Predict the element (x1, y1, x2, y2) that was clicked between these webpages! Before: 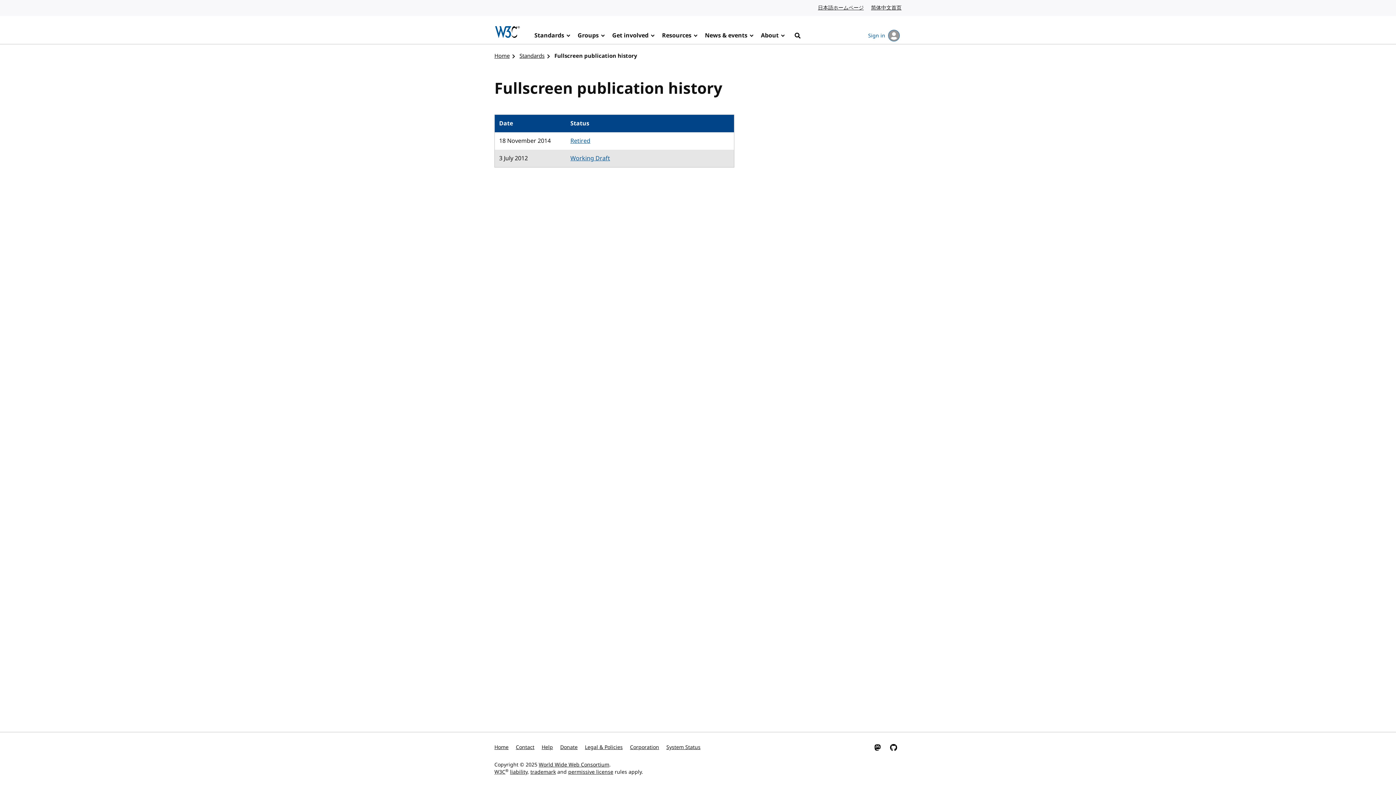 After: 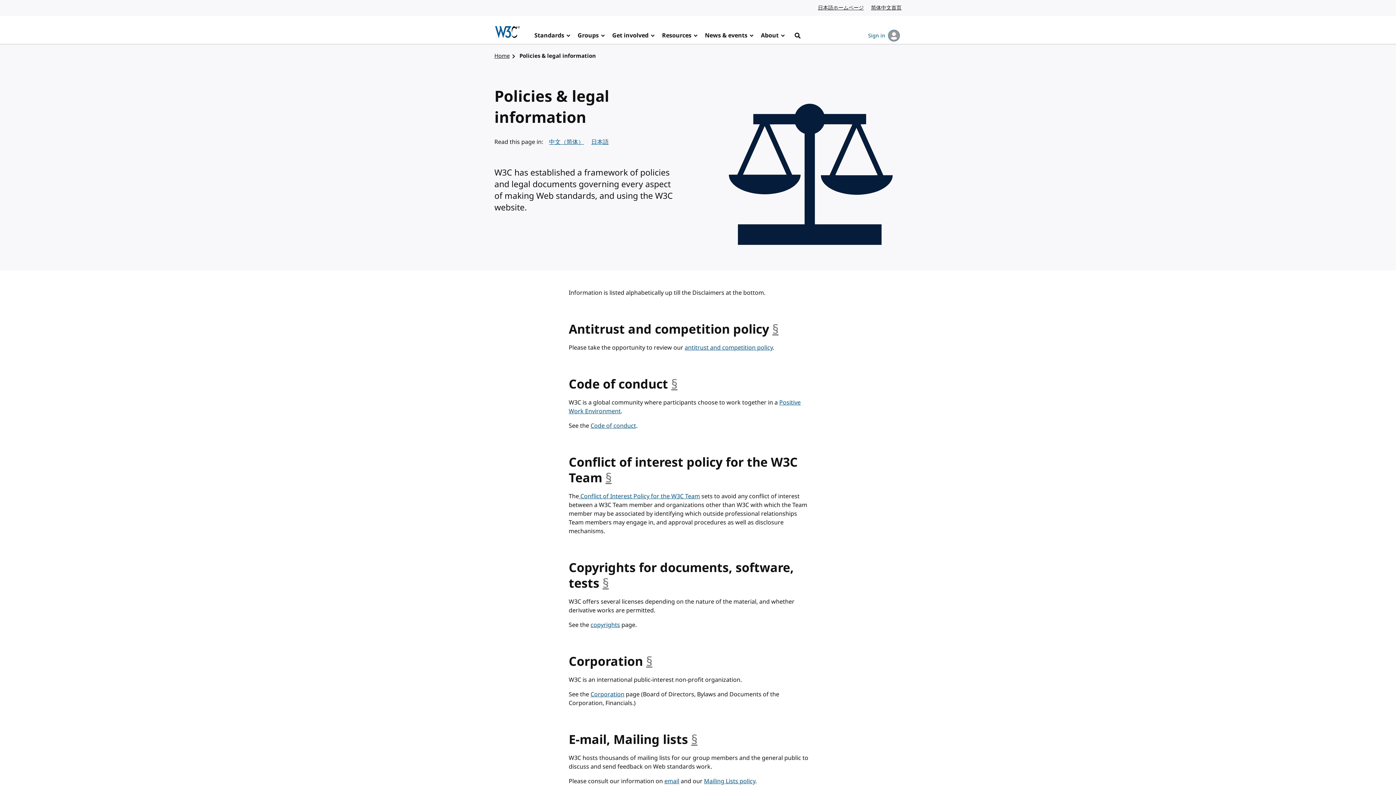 Action: bbox: (585, 740, 622, 756) label: Legal & Policies